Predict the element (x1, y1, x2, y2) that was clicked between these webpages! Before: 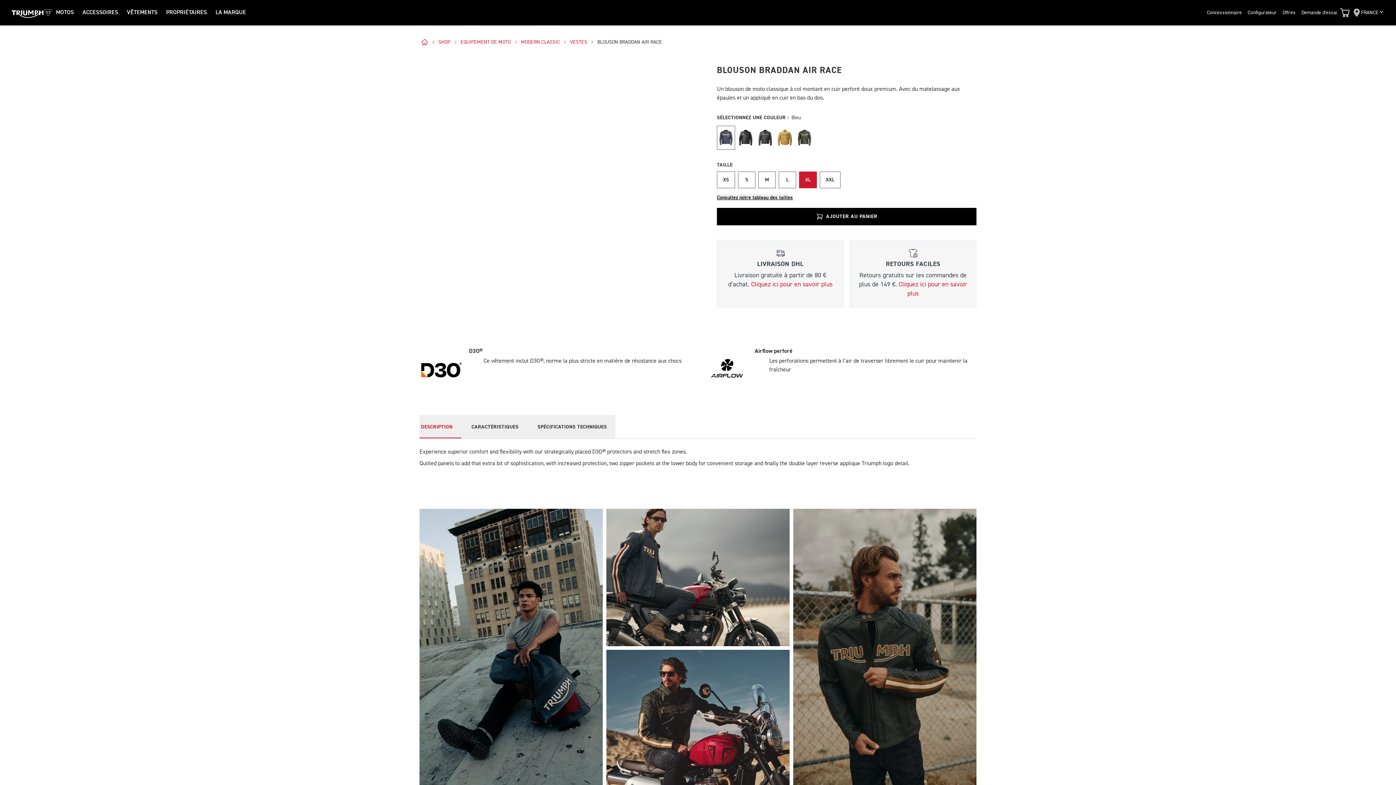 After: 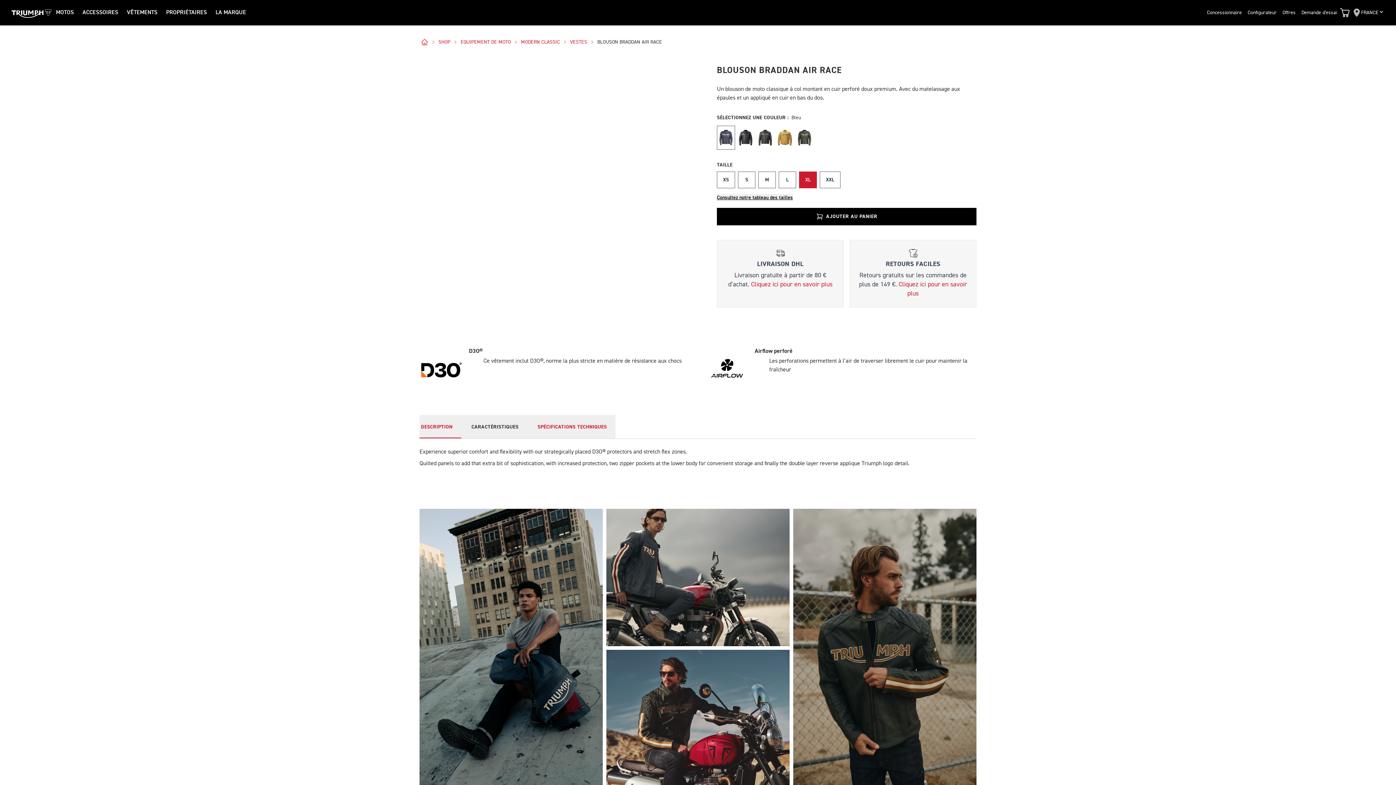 Action: label: SPÉCIFICATIONS TECHNIQUES bbox: (527, 415, 615, 438)